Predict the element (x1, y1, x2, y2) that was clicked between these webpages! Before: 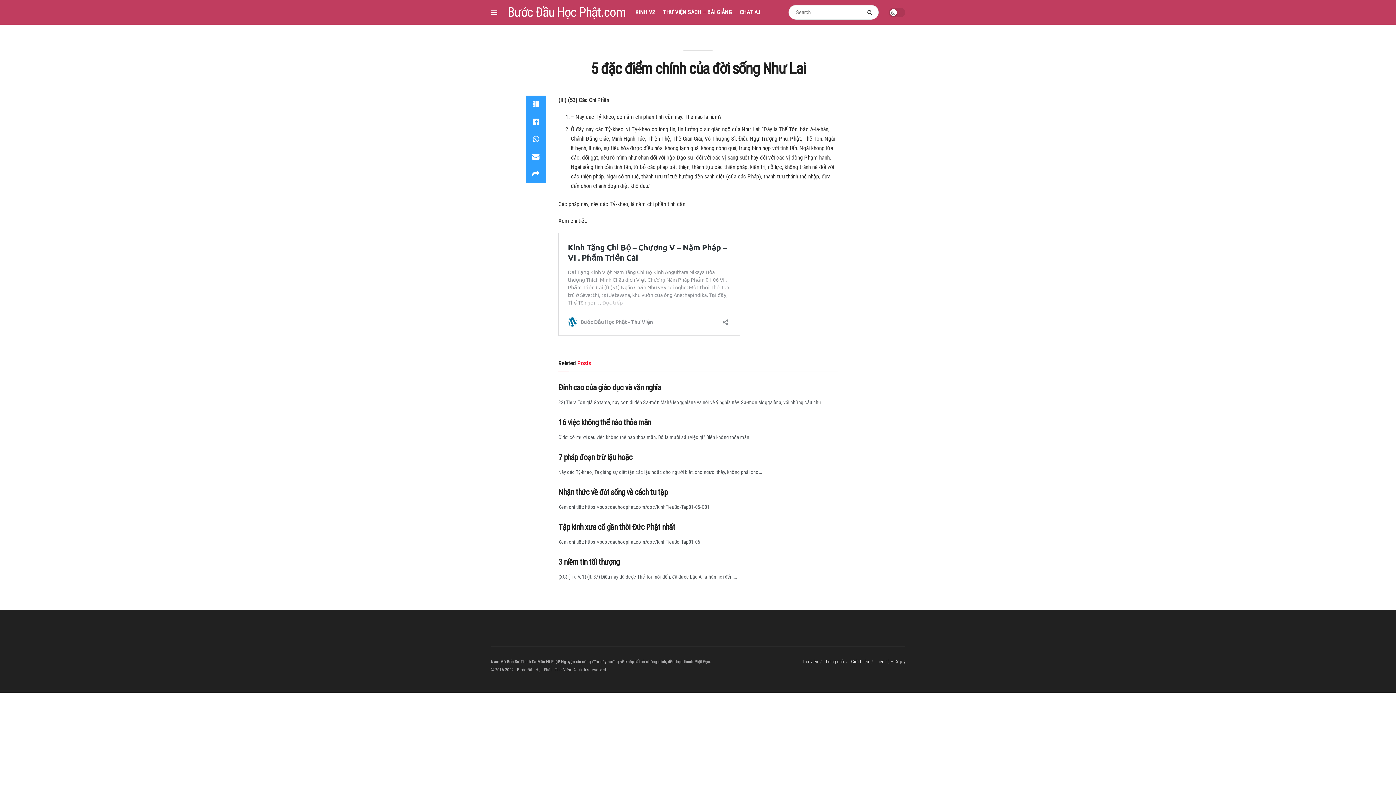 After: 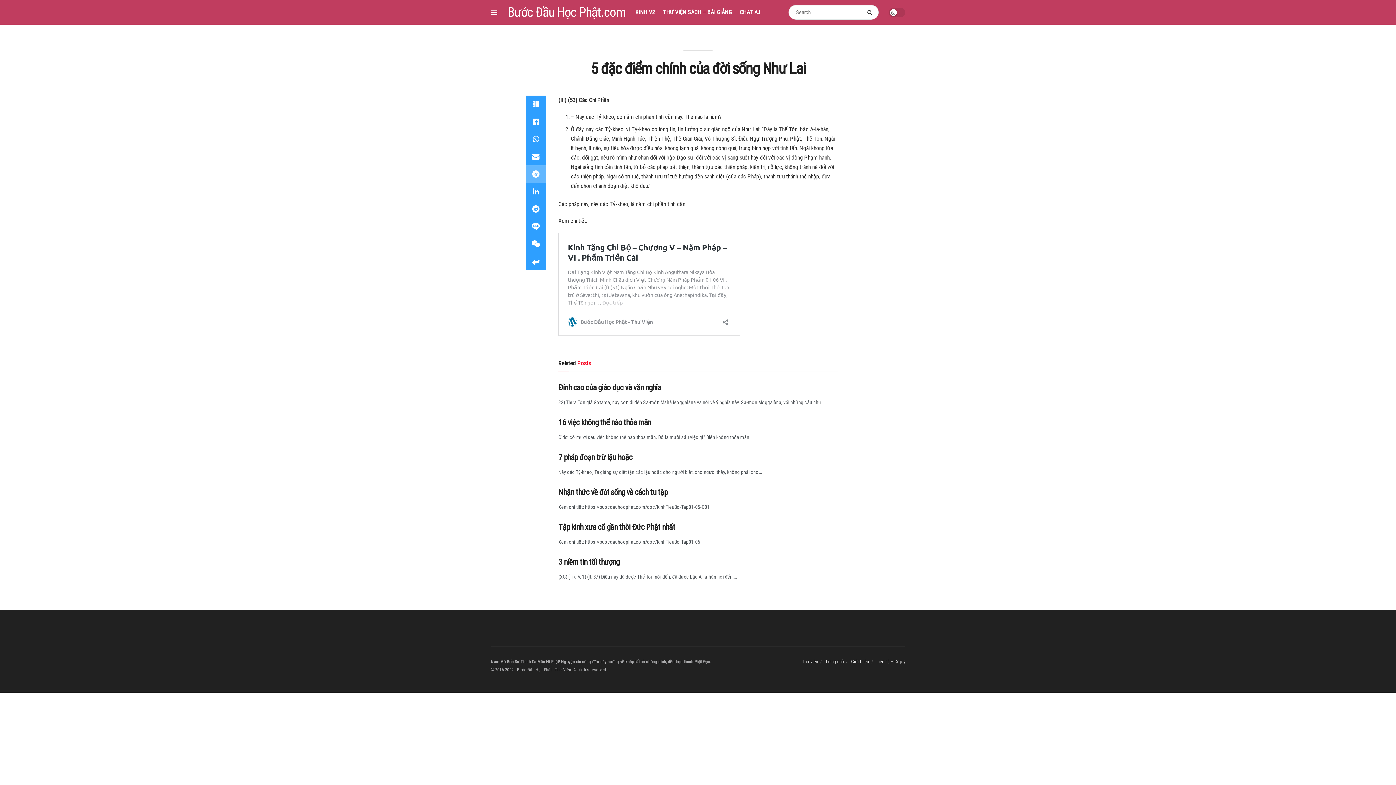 Action: bbox: (525, 165, 546, 182)